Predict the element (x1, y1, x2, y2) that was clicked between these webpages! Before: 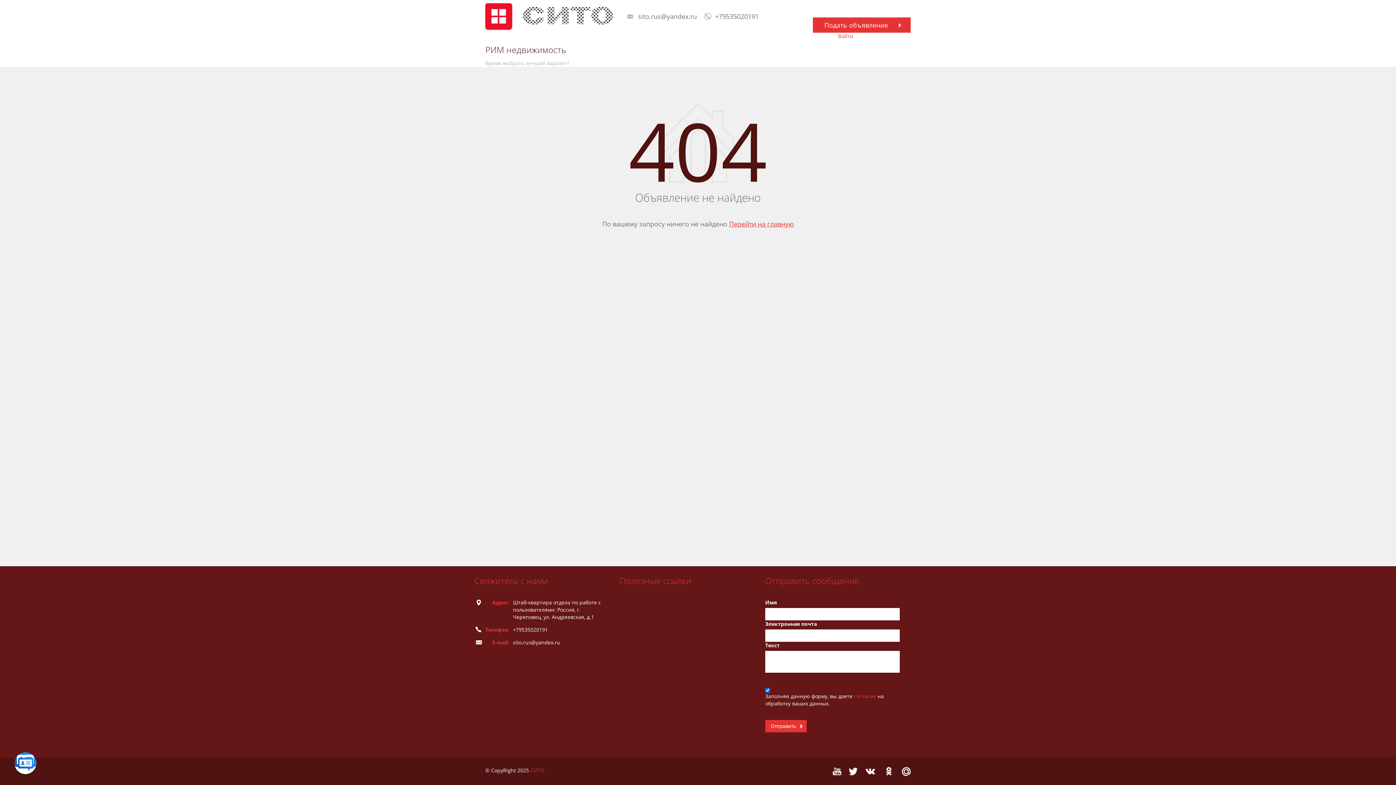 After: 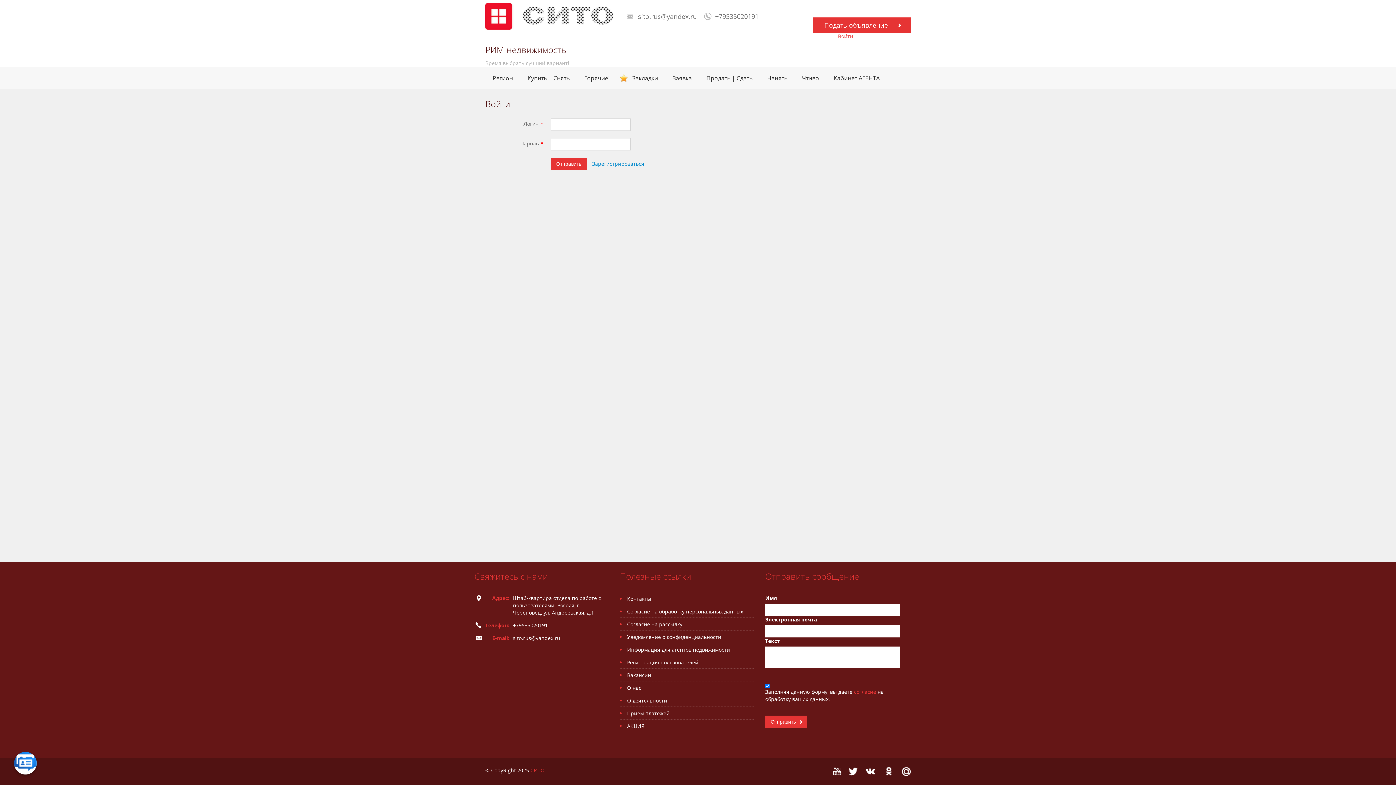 Action: bbox: (838, 32, 853, 39) label: Войти